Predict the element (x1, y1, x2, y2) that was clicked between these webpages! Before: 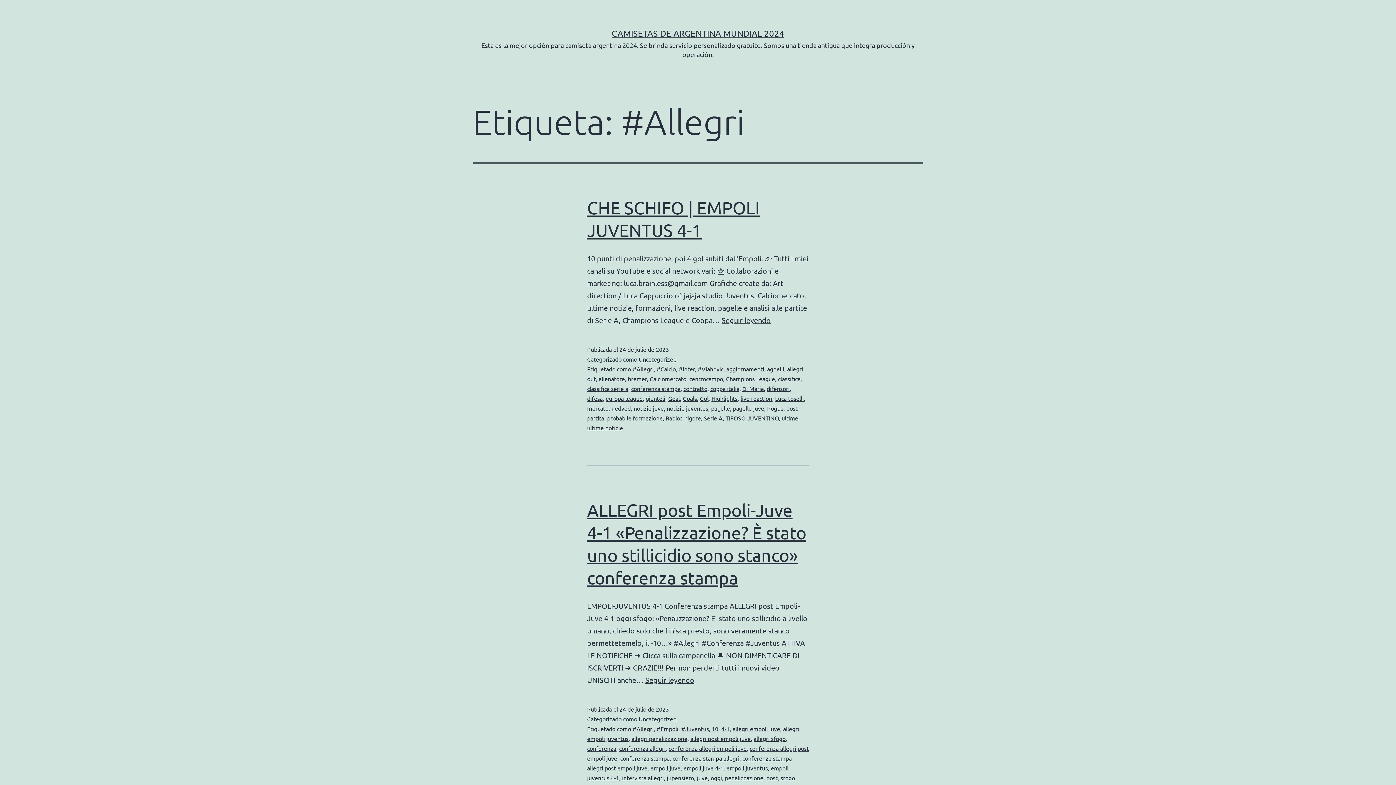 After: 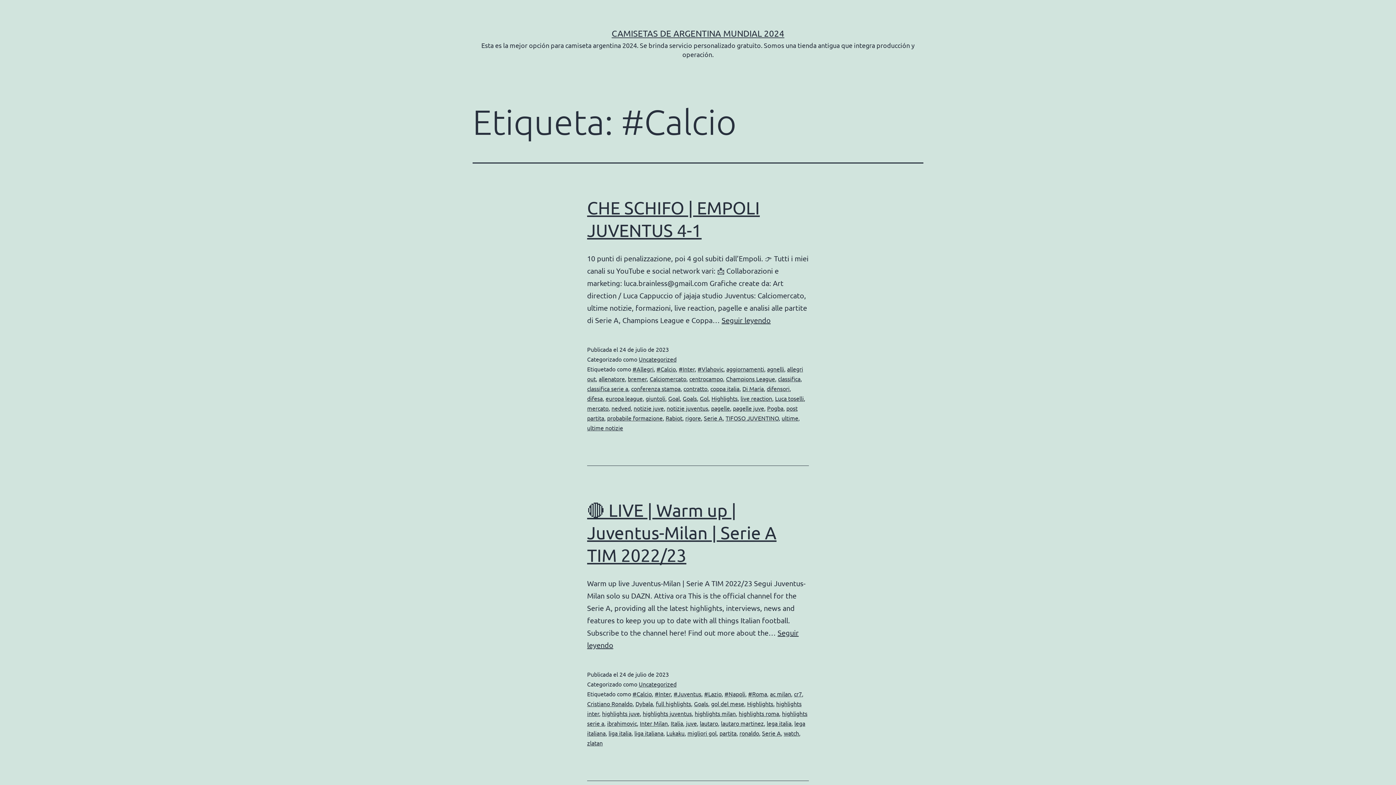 Action: bbox: (656, 365, 676, 372) label: #Calcio